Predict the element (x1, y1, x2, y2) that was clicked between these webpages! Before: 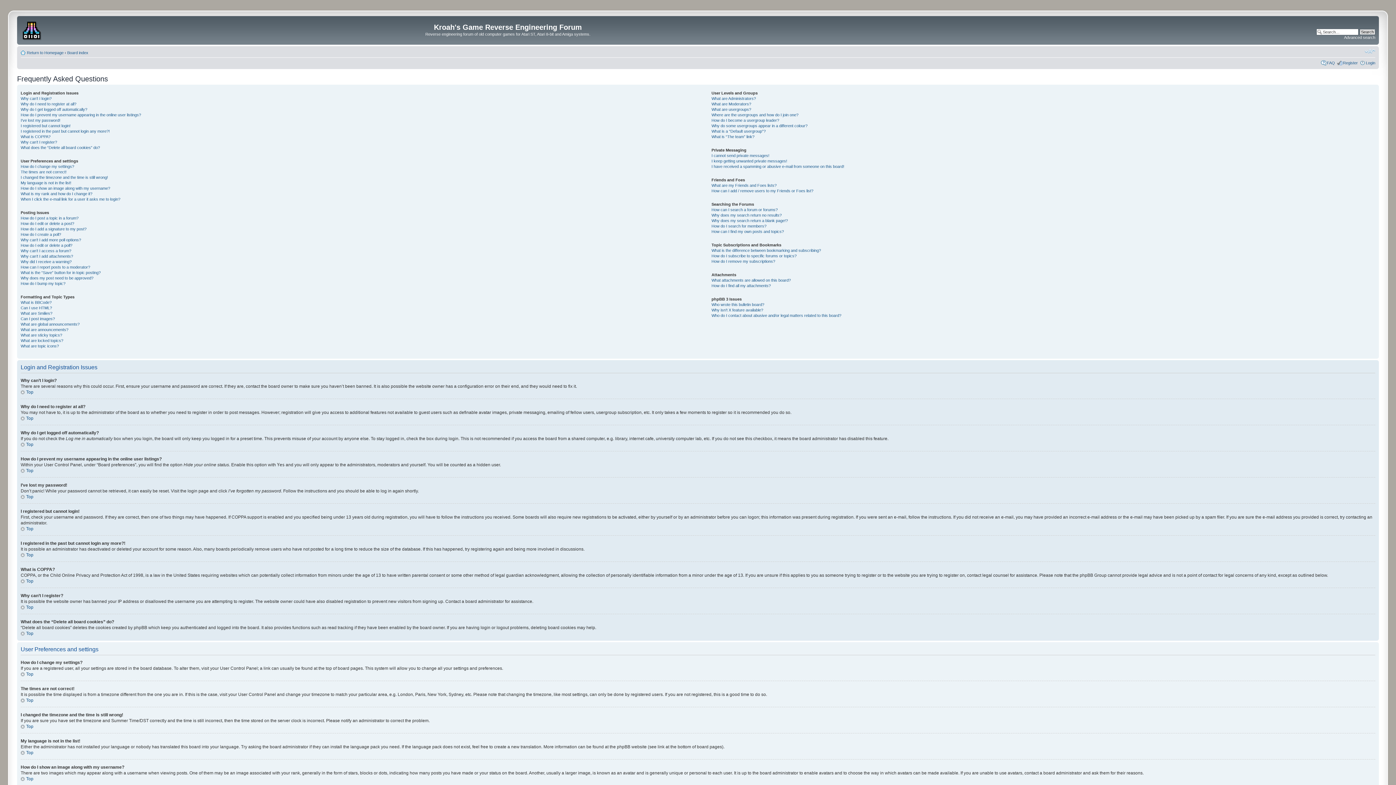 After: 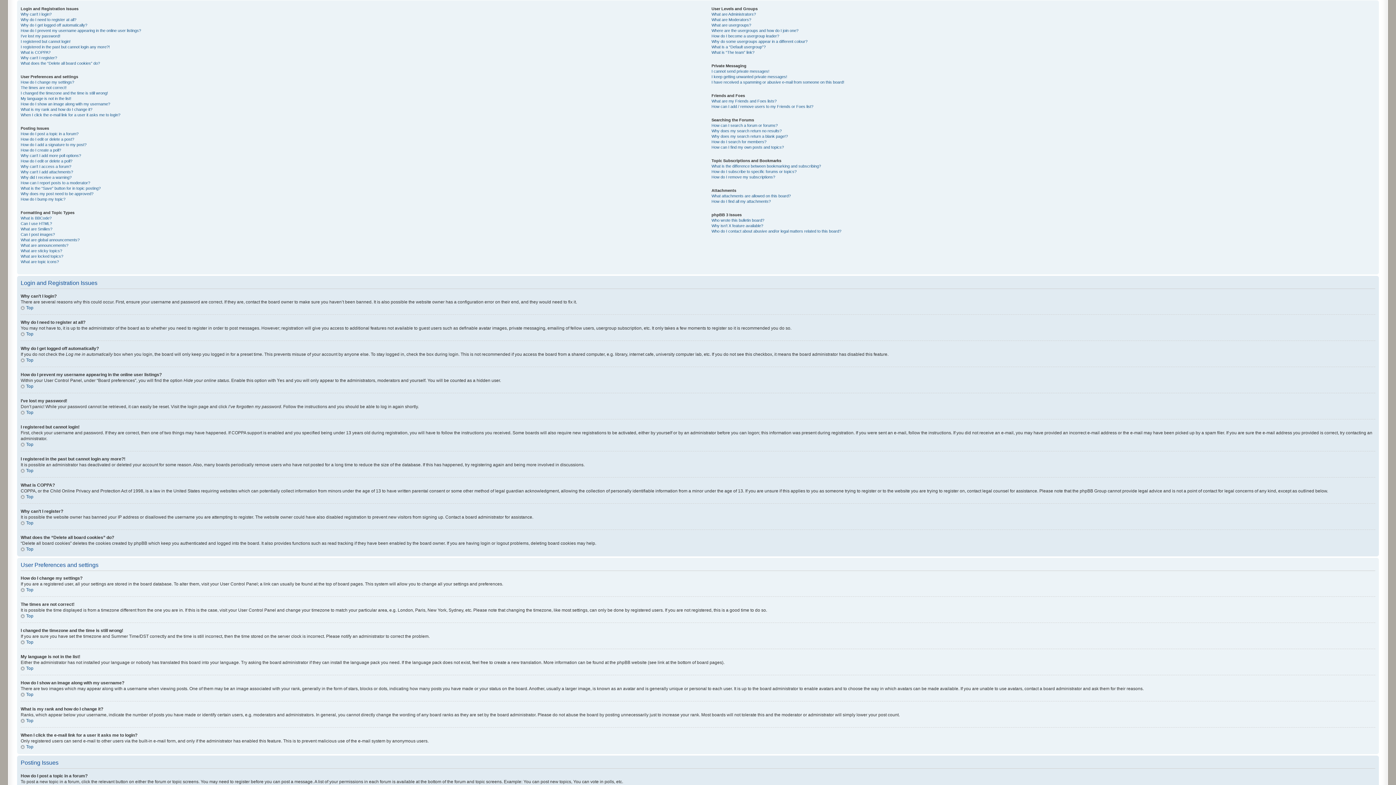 Action: label: Top bbox: (20, 604, 33, 610)